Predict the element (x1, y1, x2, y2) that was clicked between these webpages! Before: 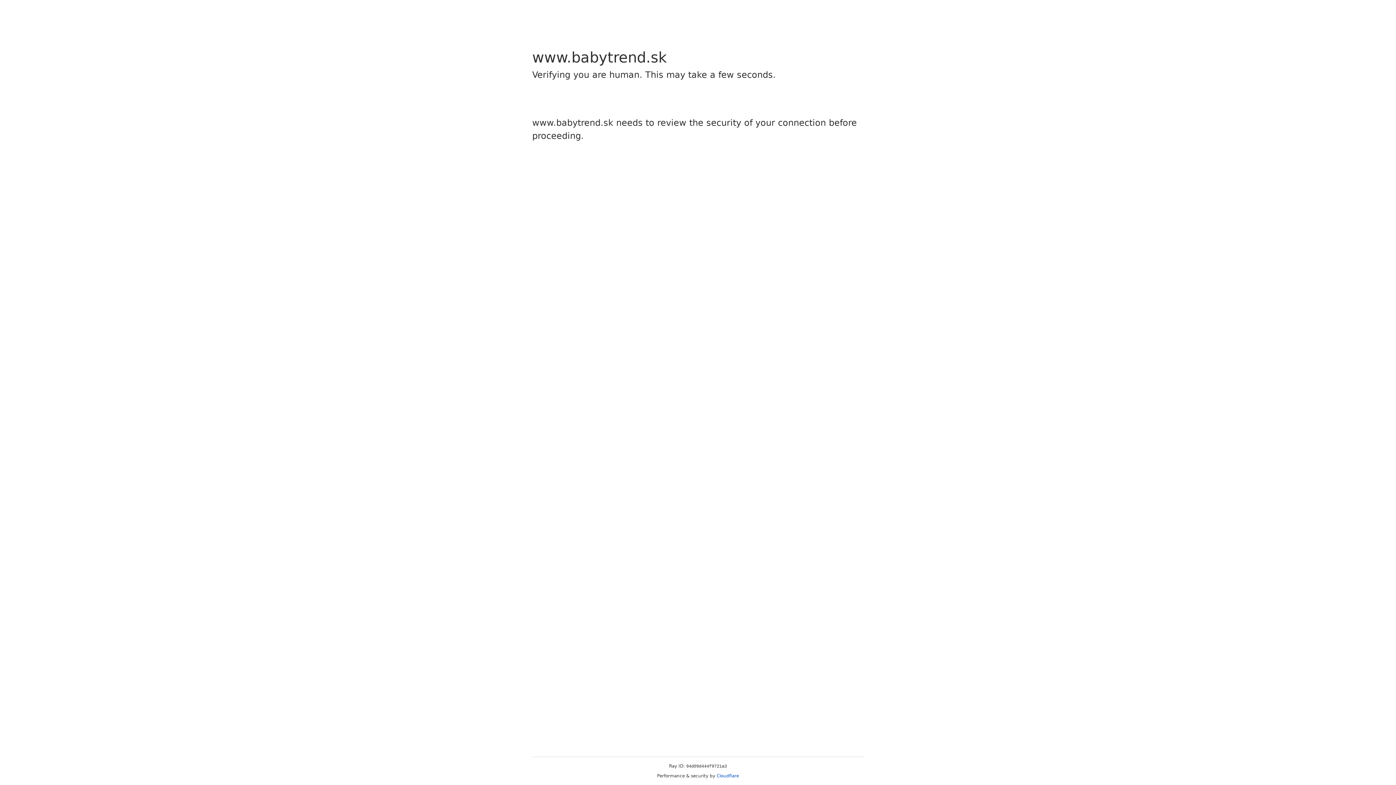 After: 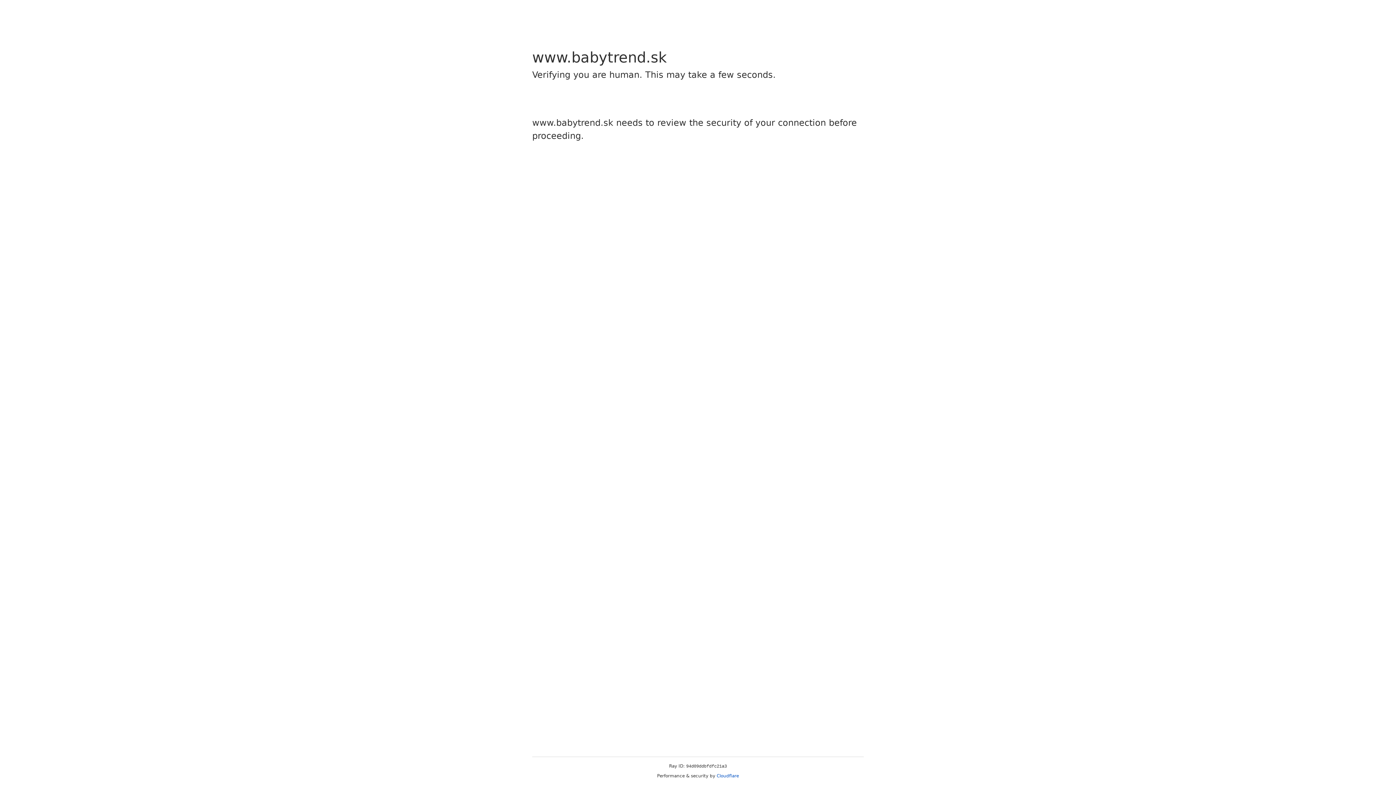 Action: bbox: (716, 773, 739, 778) label: Cloudflare